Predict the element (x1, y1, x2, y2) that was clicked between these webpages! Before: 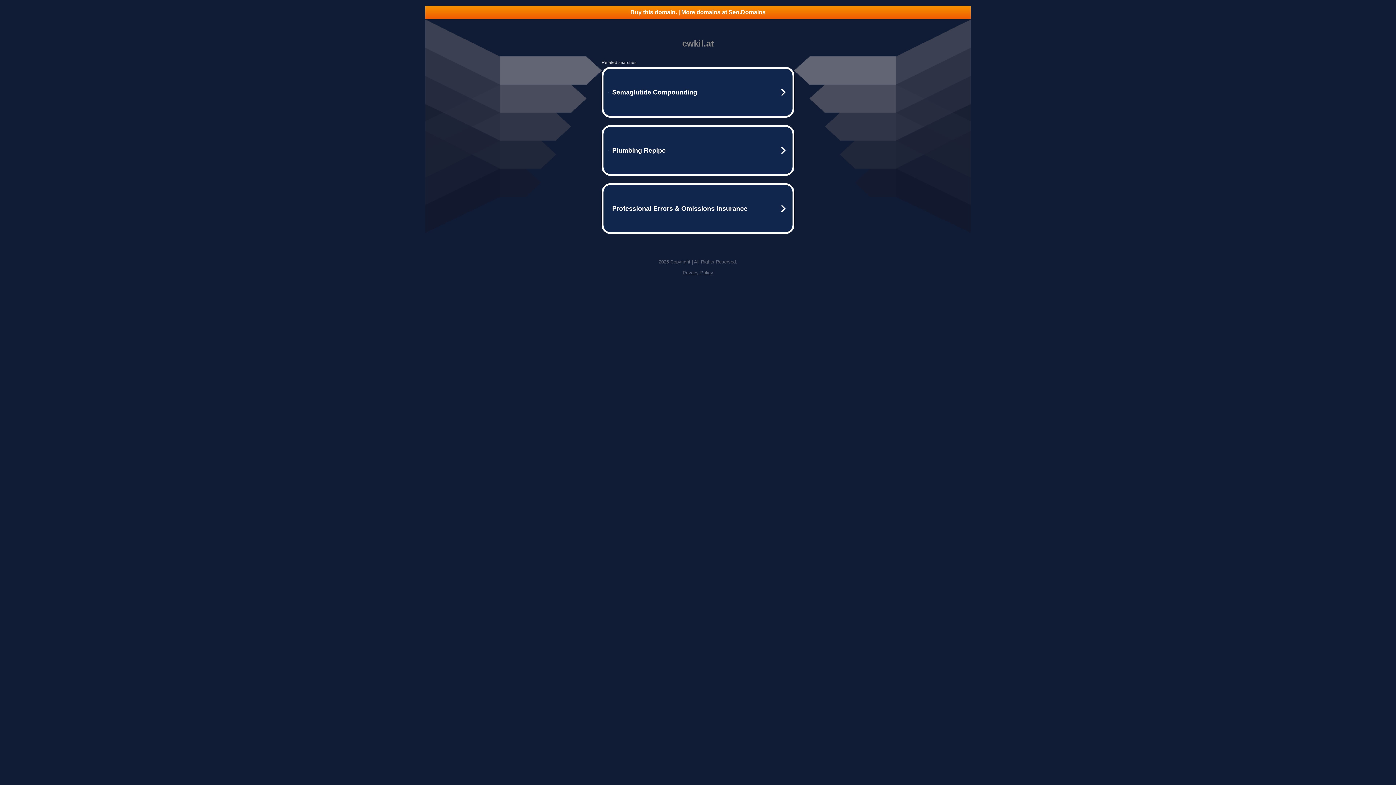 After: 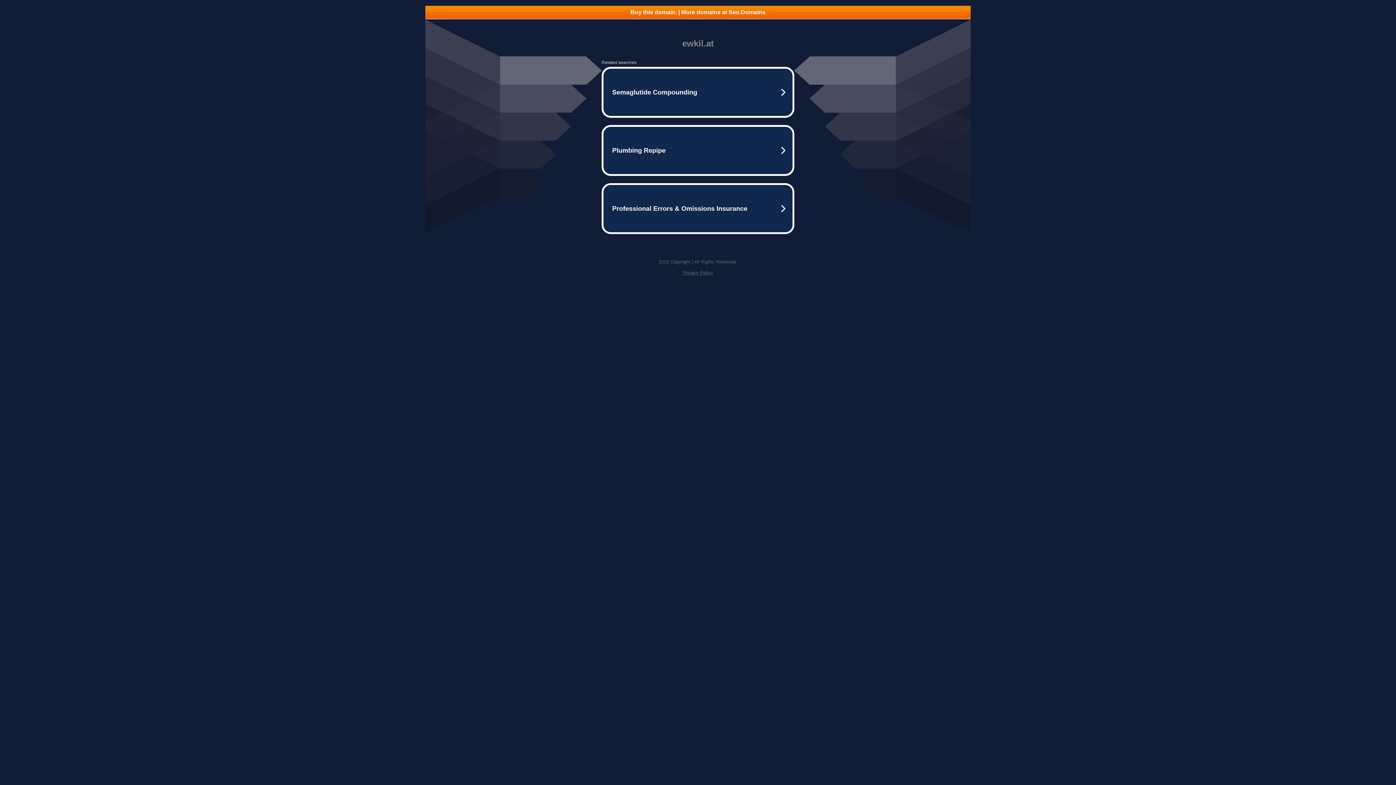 Action: label: Privacy Policy bbox: (682, 270, 713, 275)